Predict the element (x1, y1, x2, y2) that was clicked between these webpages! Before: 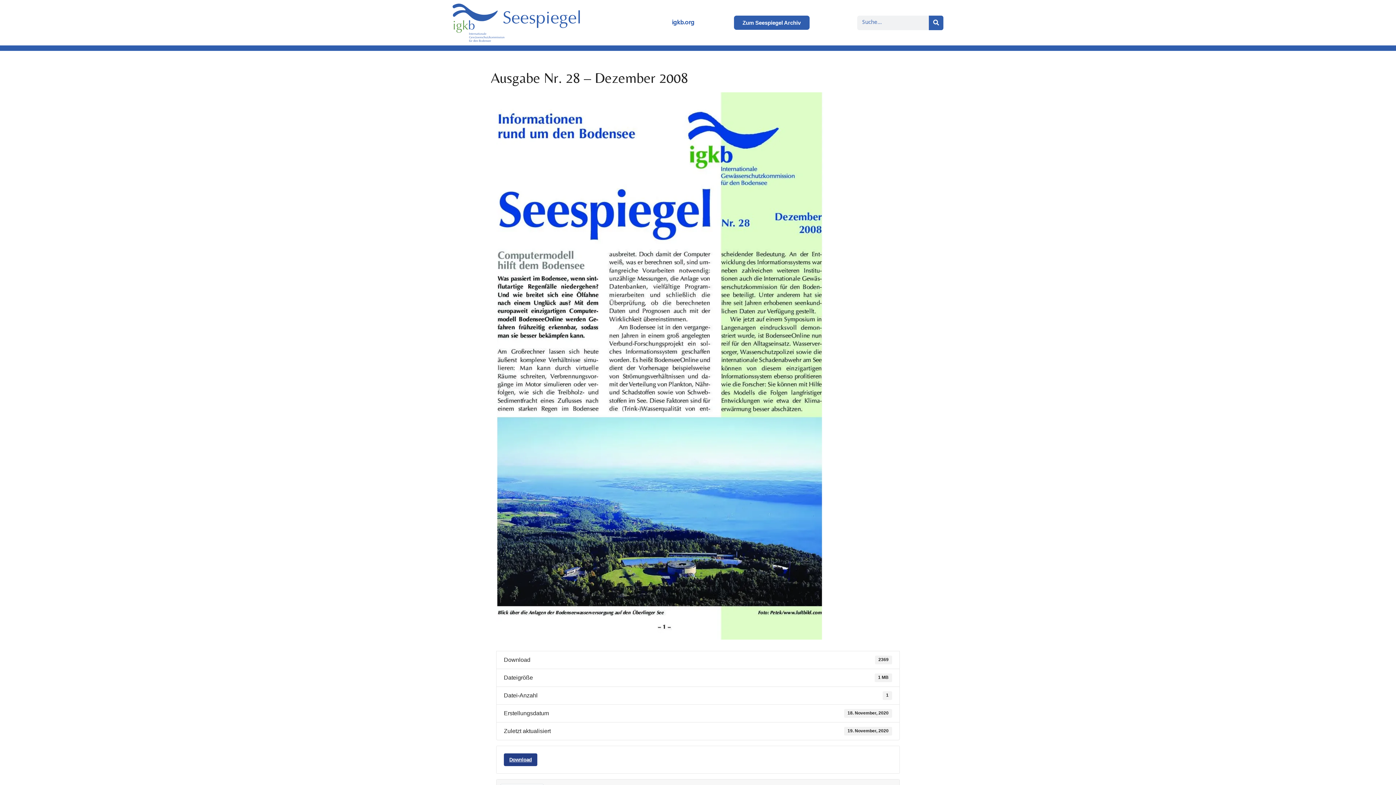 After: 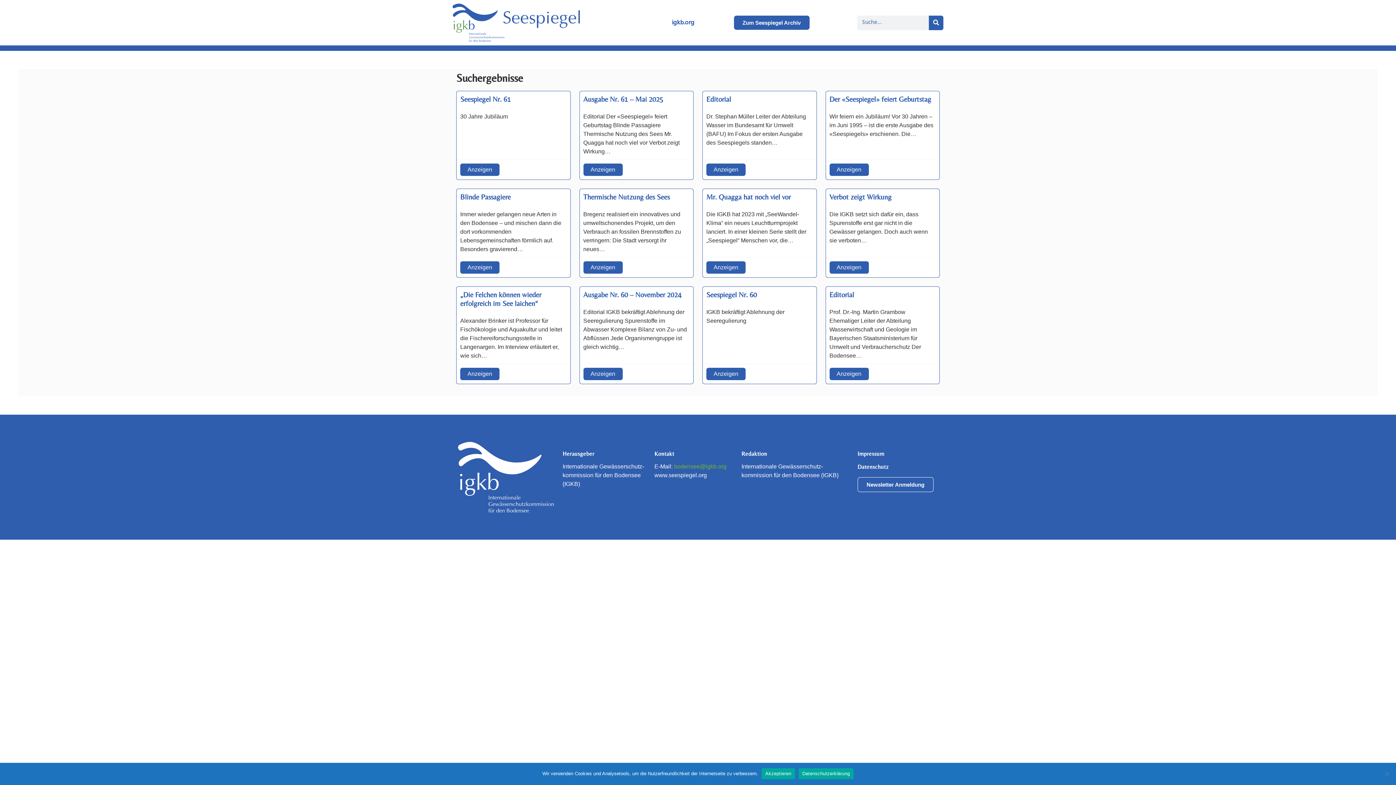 Action: label: Suche bbox: (929, 15, 943, 30)